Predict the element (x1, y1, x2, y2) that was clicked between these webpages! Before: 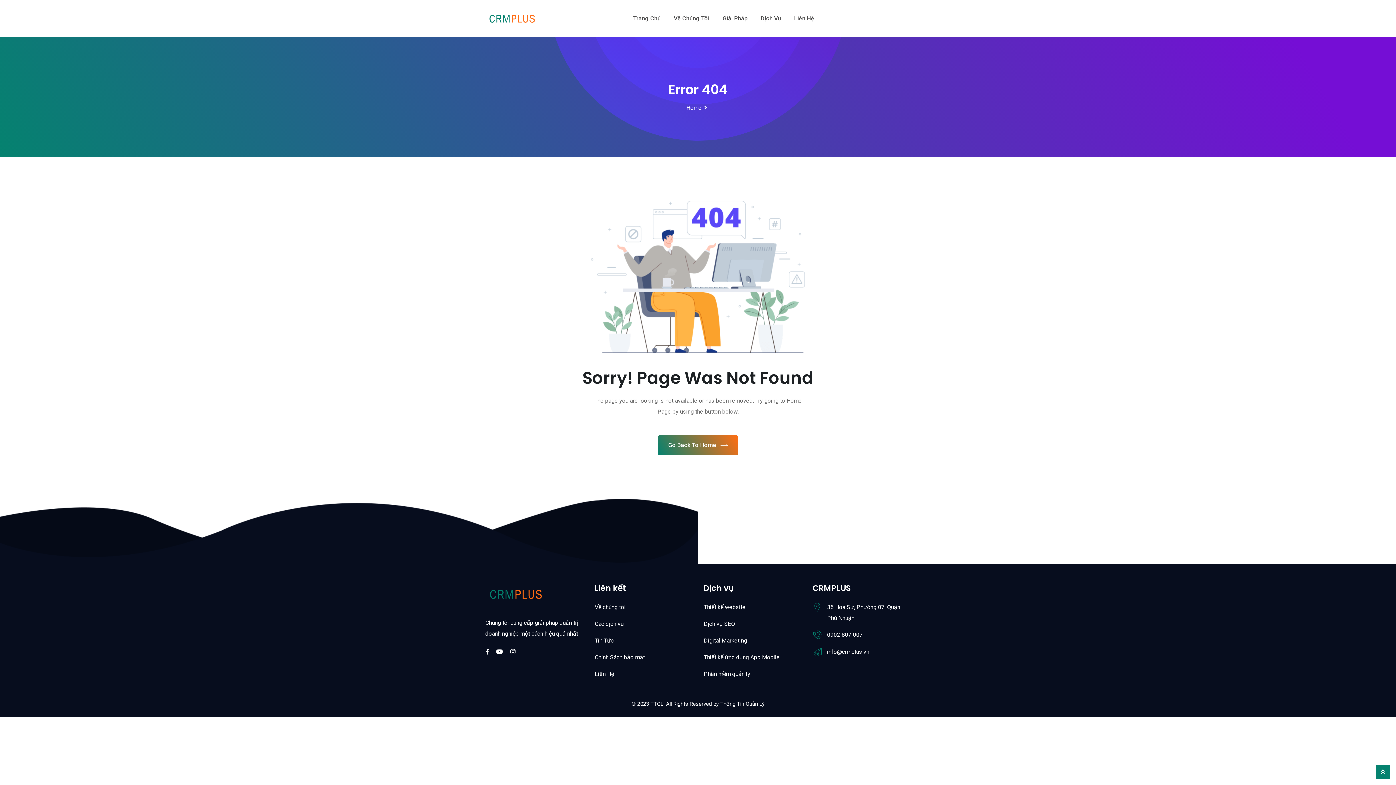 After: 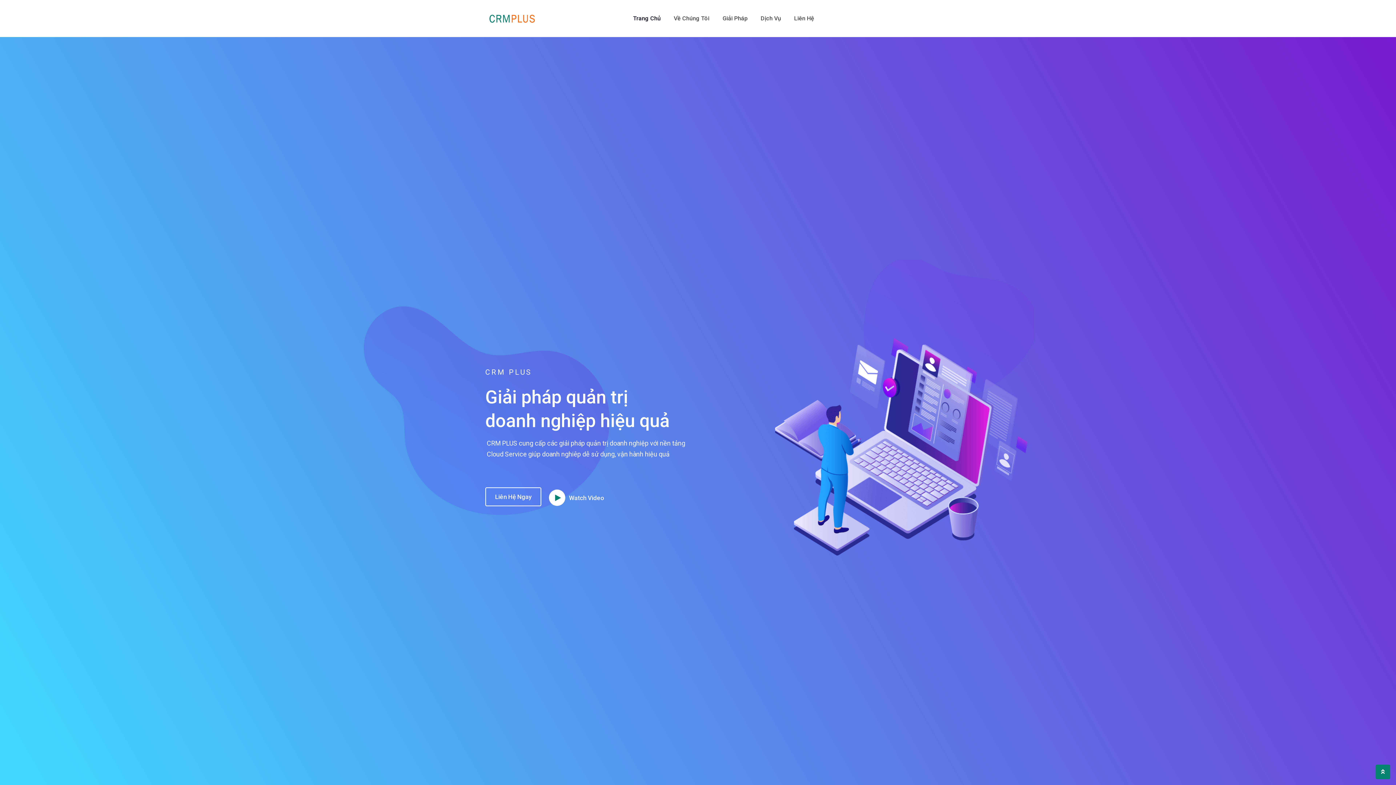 Action: bbox: (658, 440, 738, 460) label: Go Back To Home